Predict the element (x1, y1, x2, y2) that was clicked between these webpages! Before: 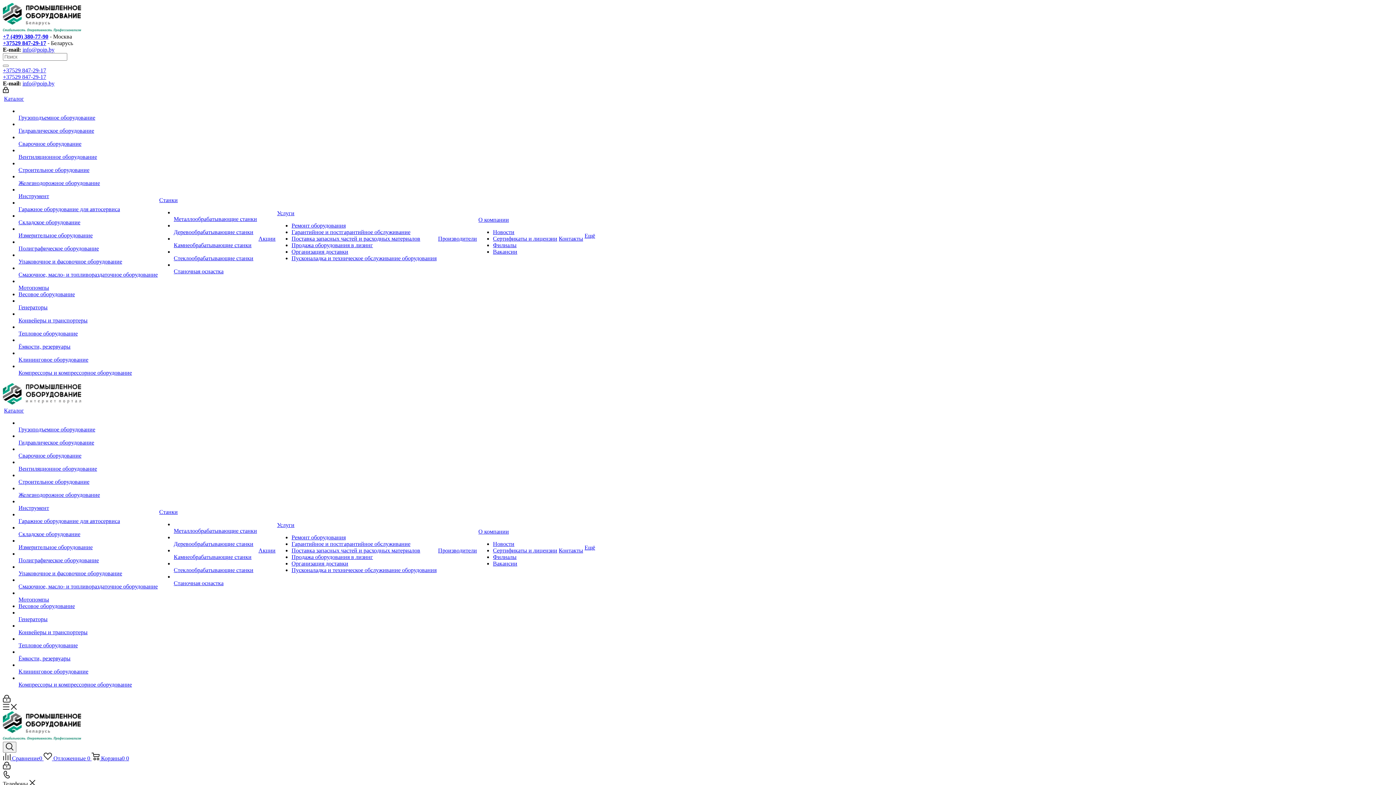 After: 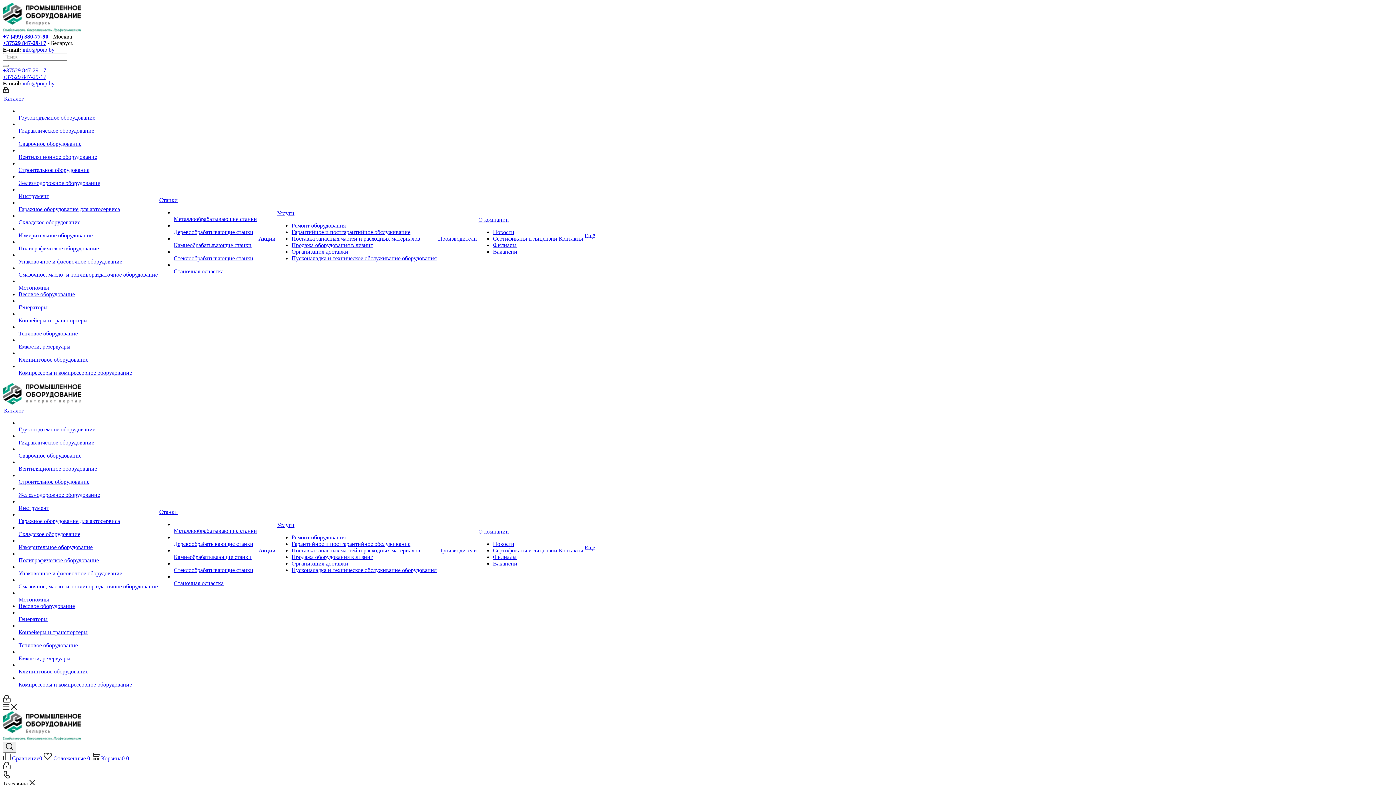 Action: bbox: (18, 310, 157, 317)